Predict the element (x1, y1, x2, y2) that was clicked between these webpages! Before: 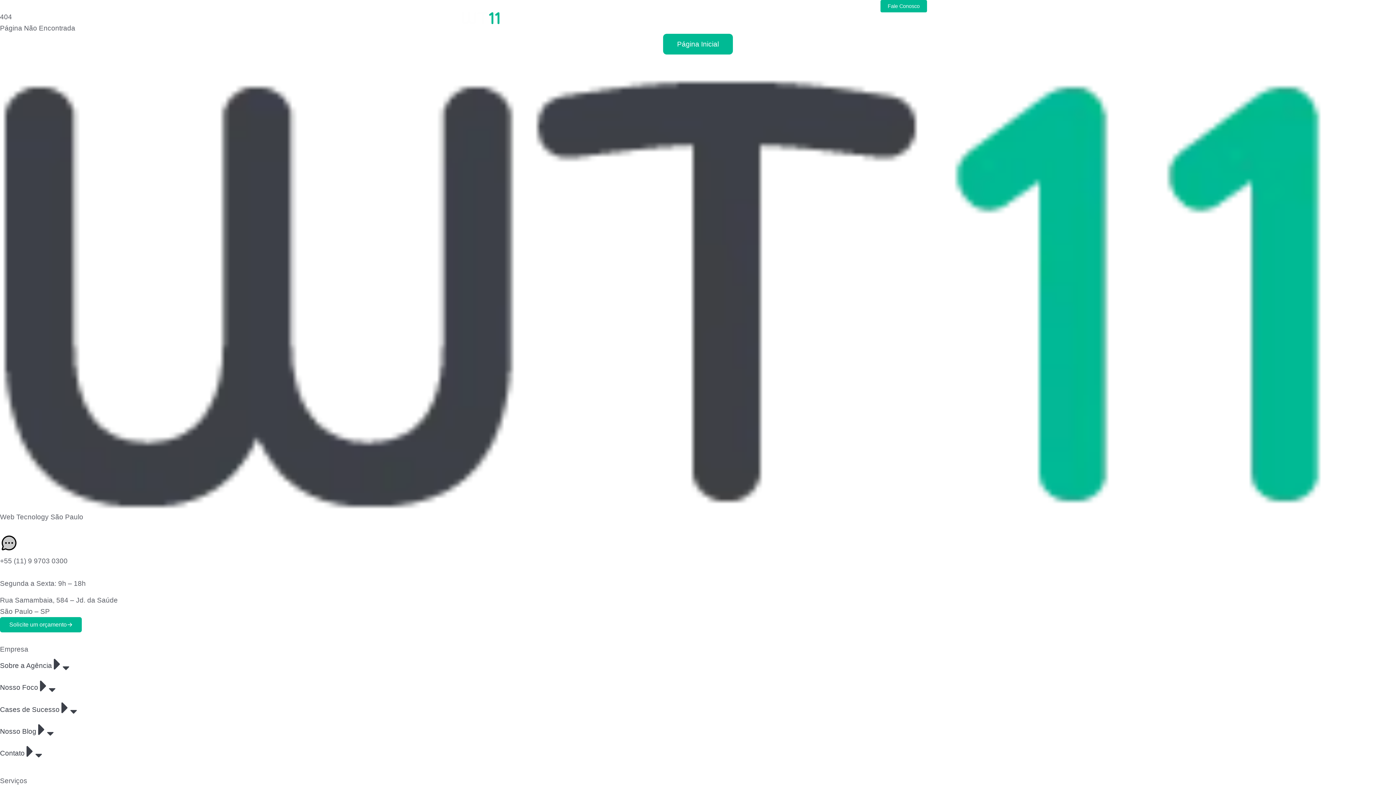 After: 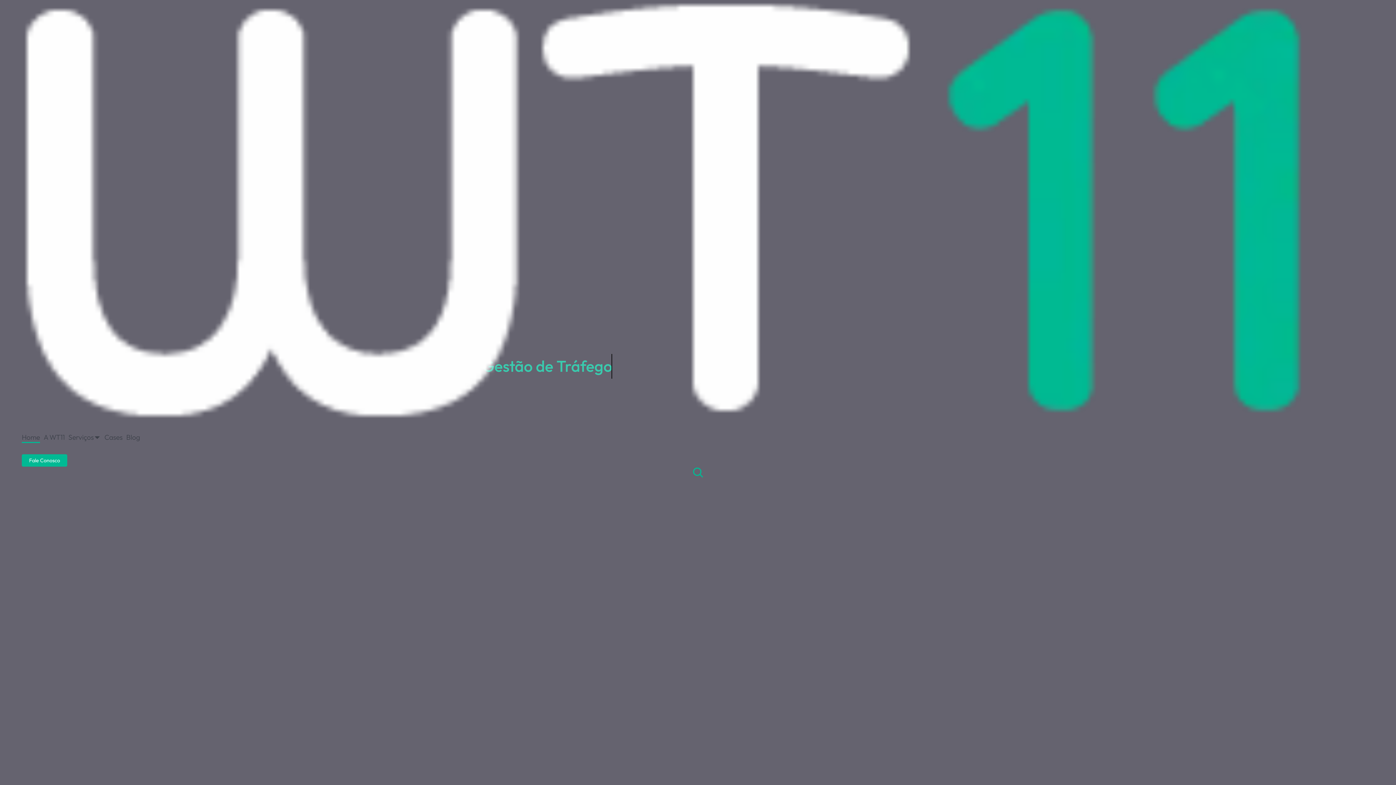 Action: bbox: (461, 11, 501, 24)